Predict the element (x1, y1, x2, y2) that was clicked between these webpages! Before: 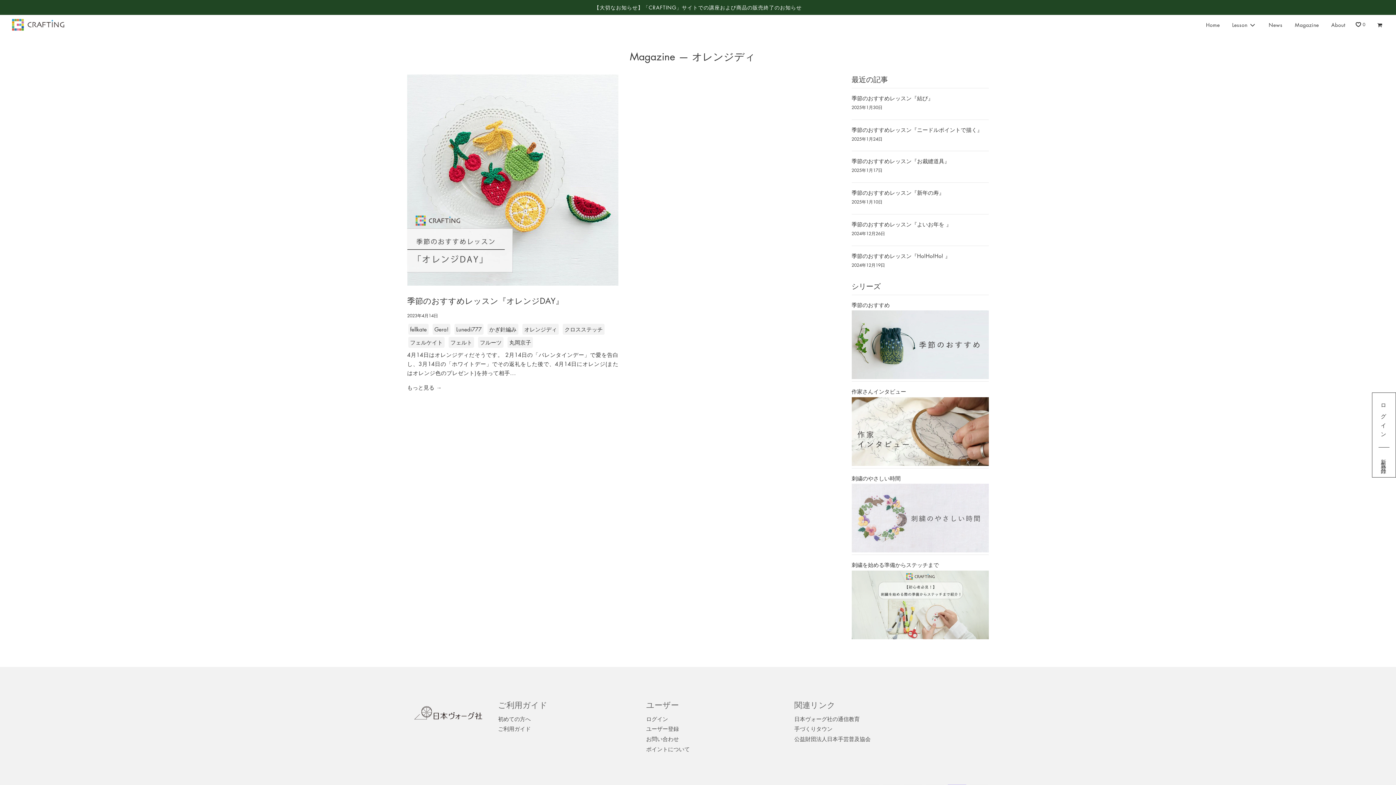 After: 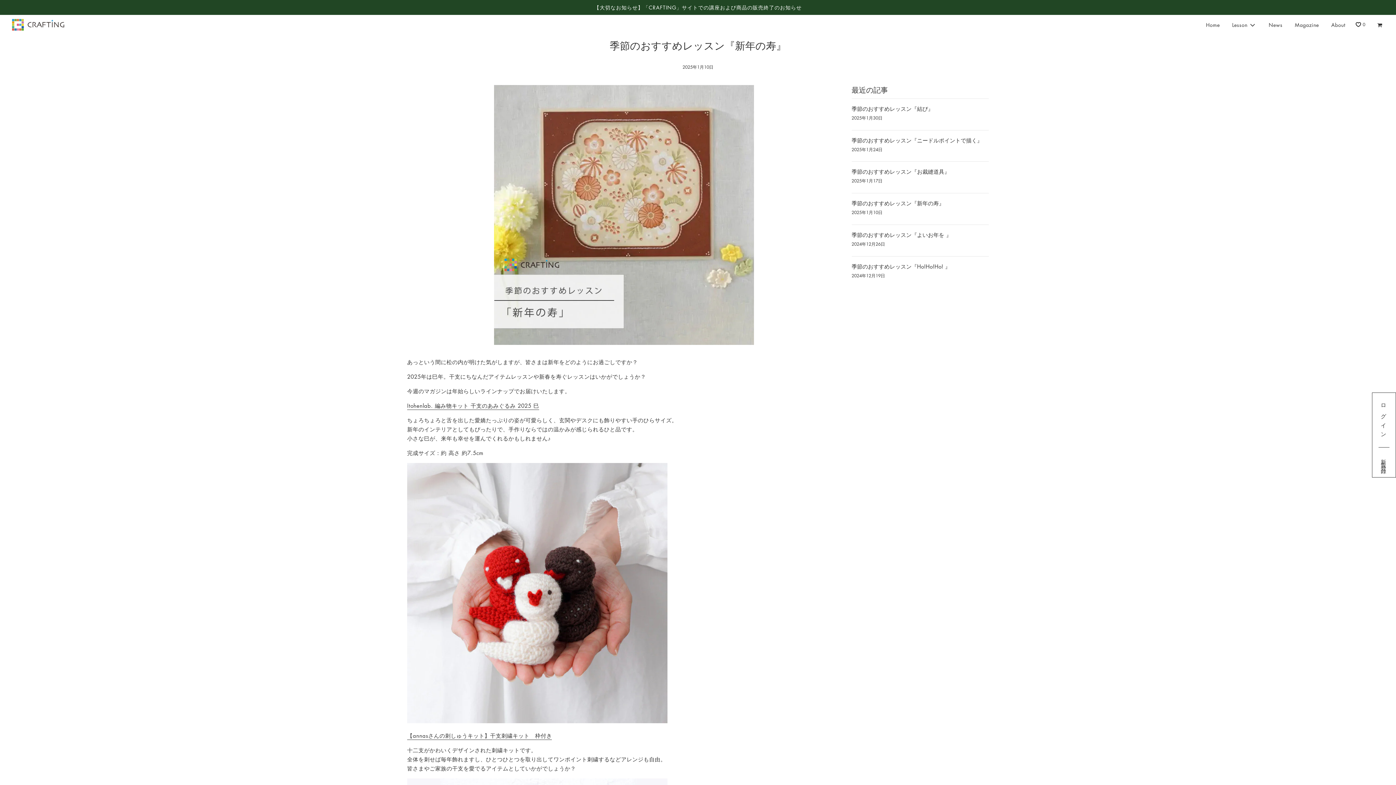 Action: label: 季節のおすすめレッスン『新年の寿』 bbox: (851, 189, 944, 196)